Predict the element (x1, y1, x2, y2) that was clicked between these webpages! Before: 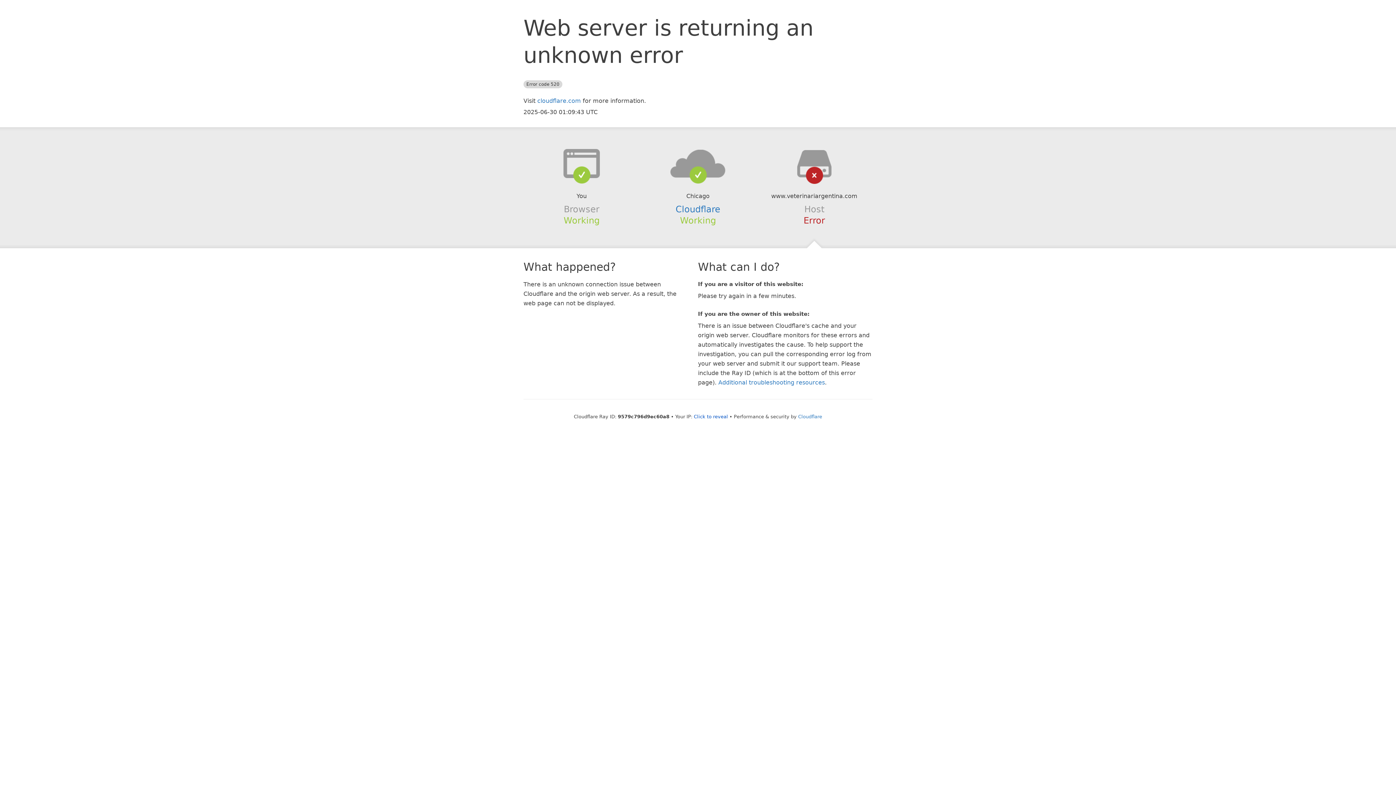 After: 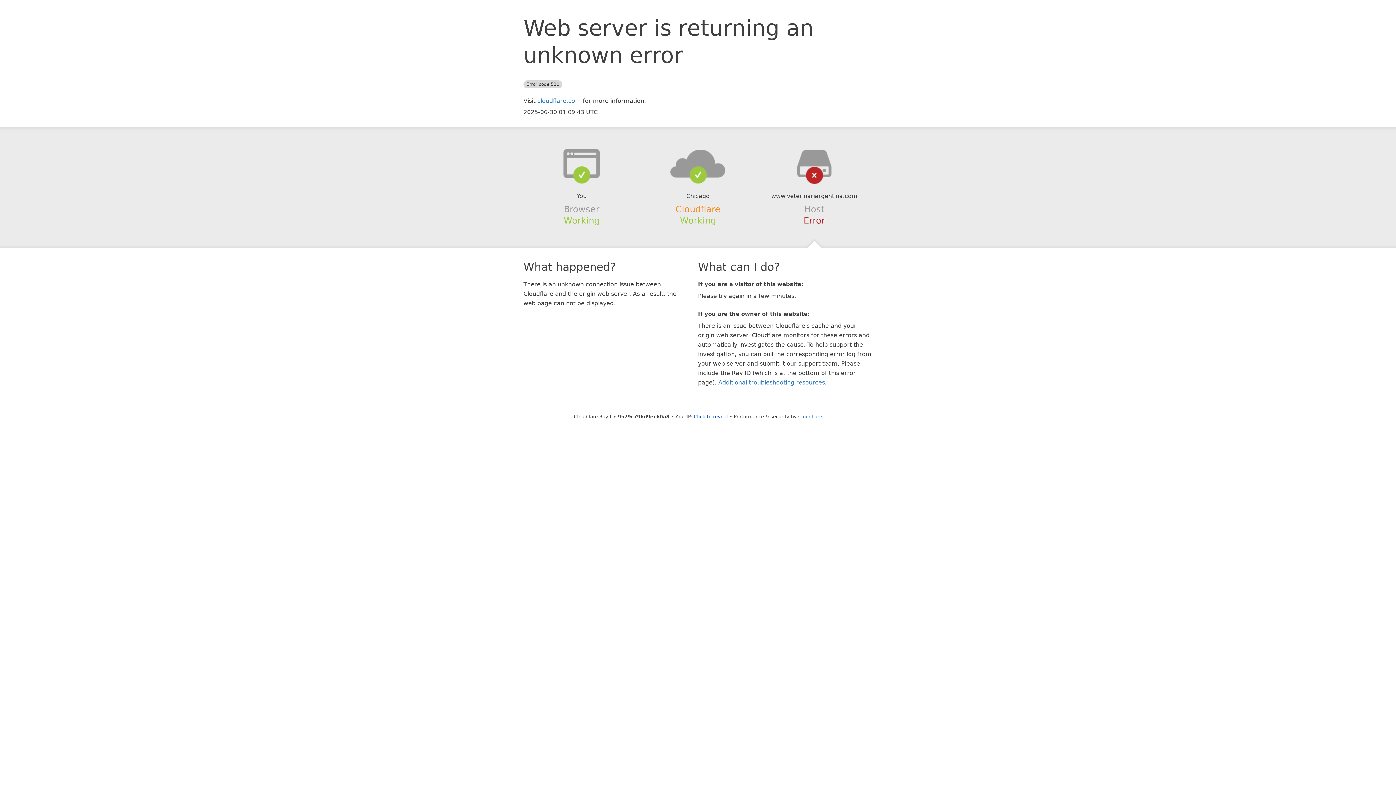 Action: label: Cloudflare bbox: (675, 204, 720, 214)